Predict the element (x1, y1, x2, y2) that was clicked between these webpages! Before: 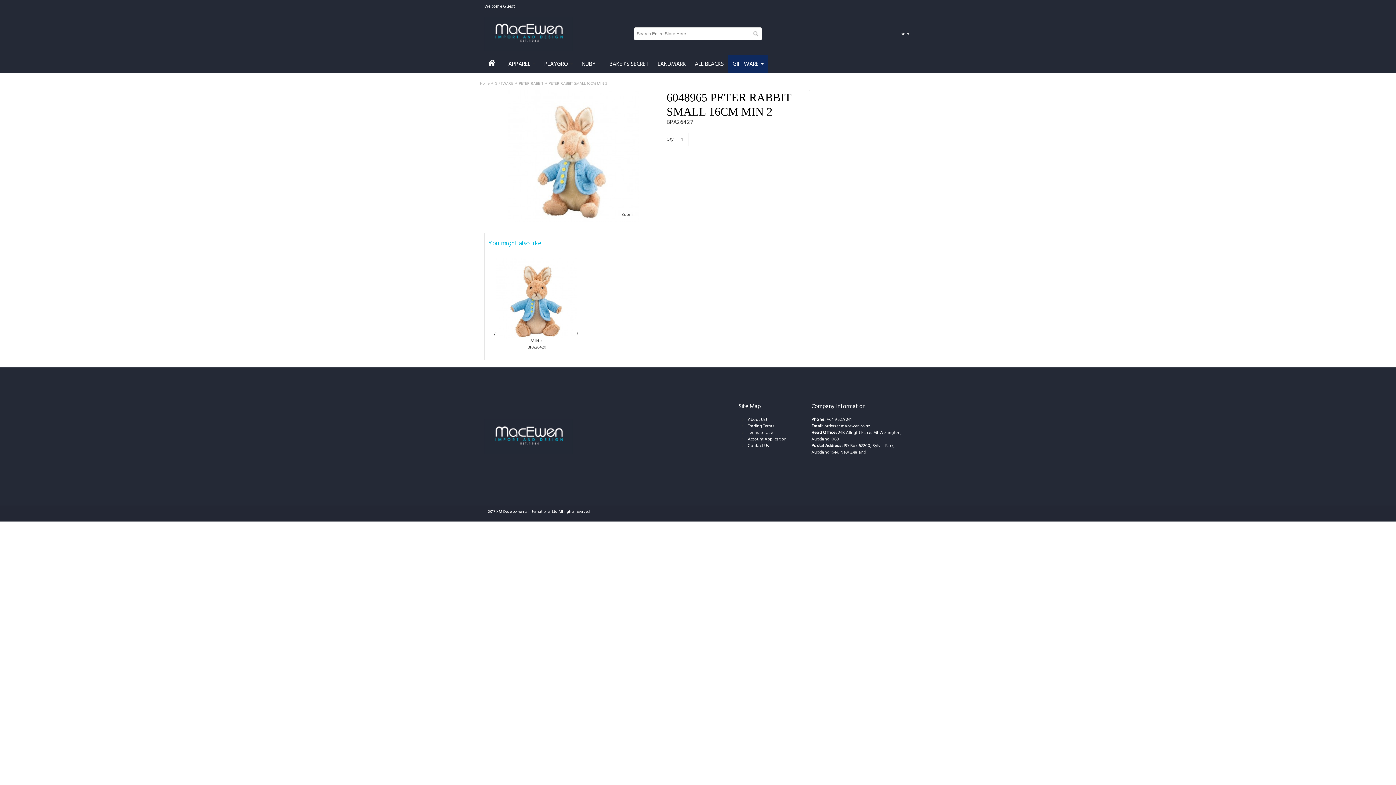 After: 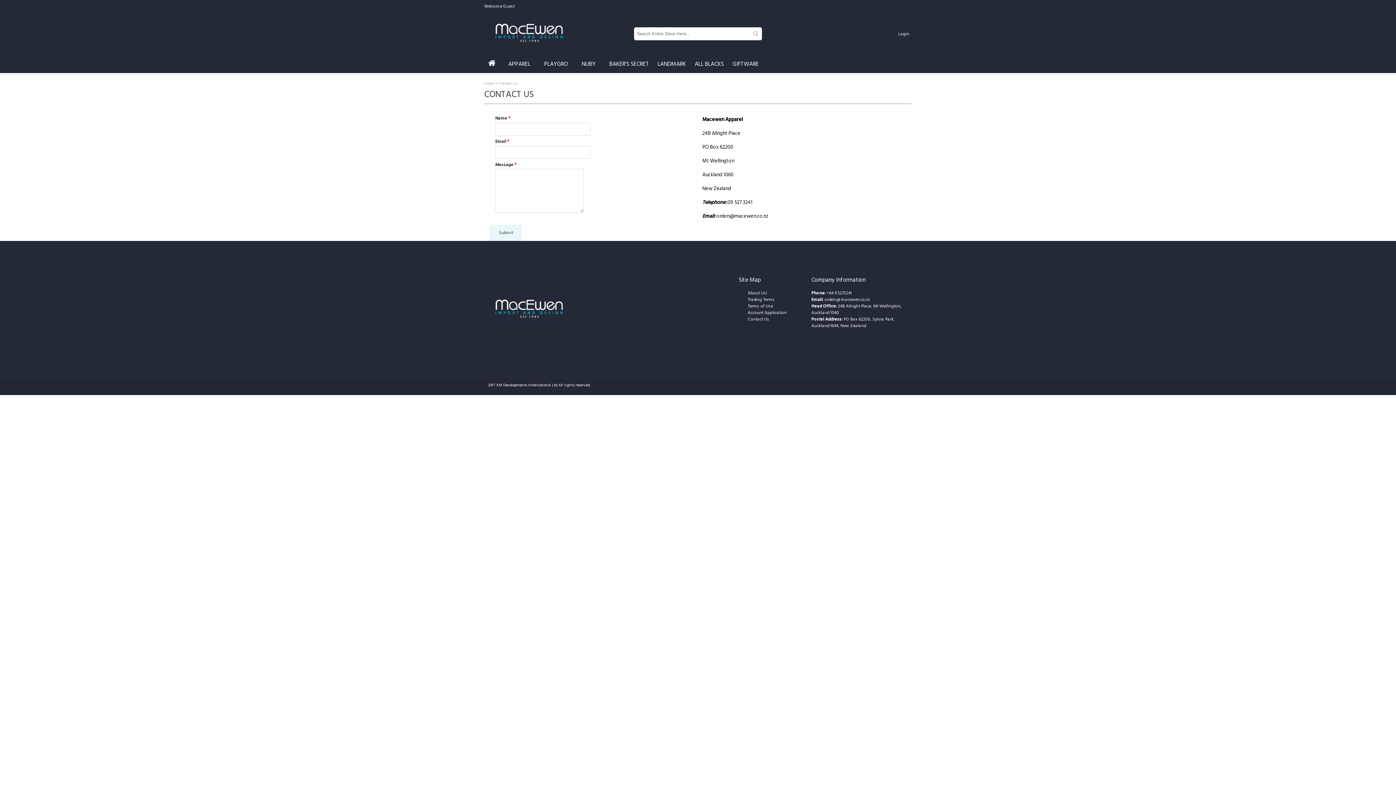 Action: bbox: (747, 443, 769, 449) label: Contact Us